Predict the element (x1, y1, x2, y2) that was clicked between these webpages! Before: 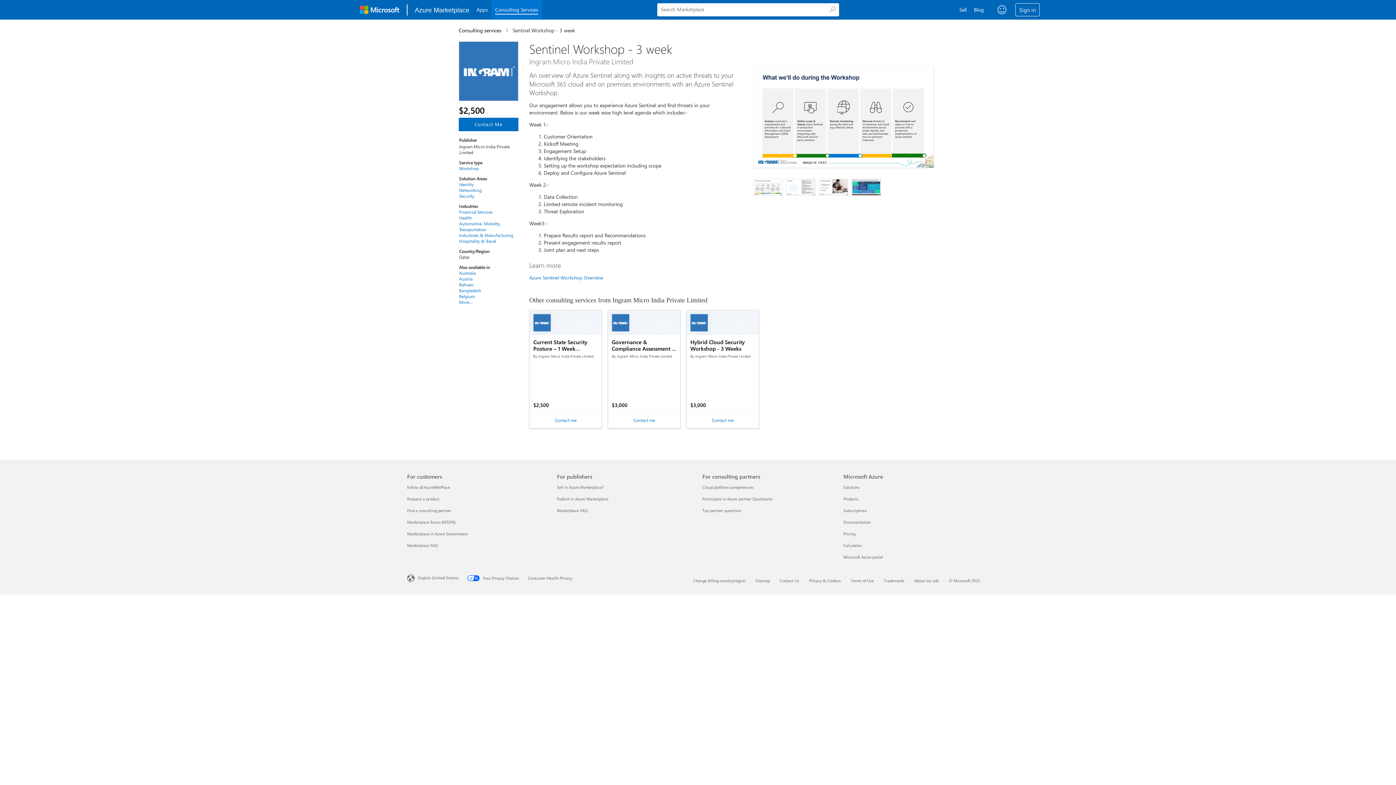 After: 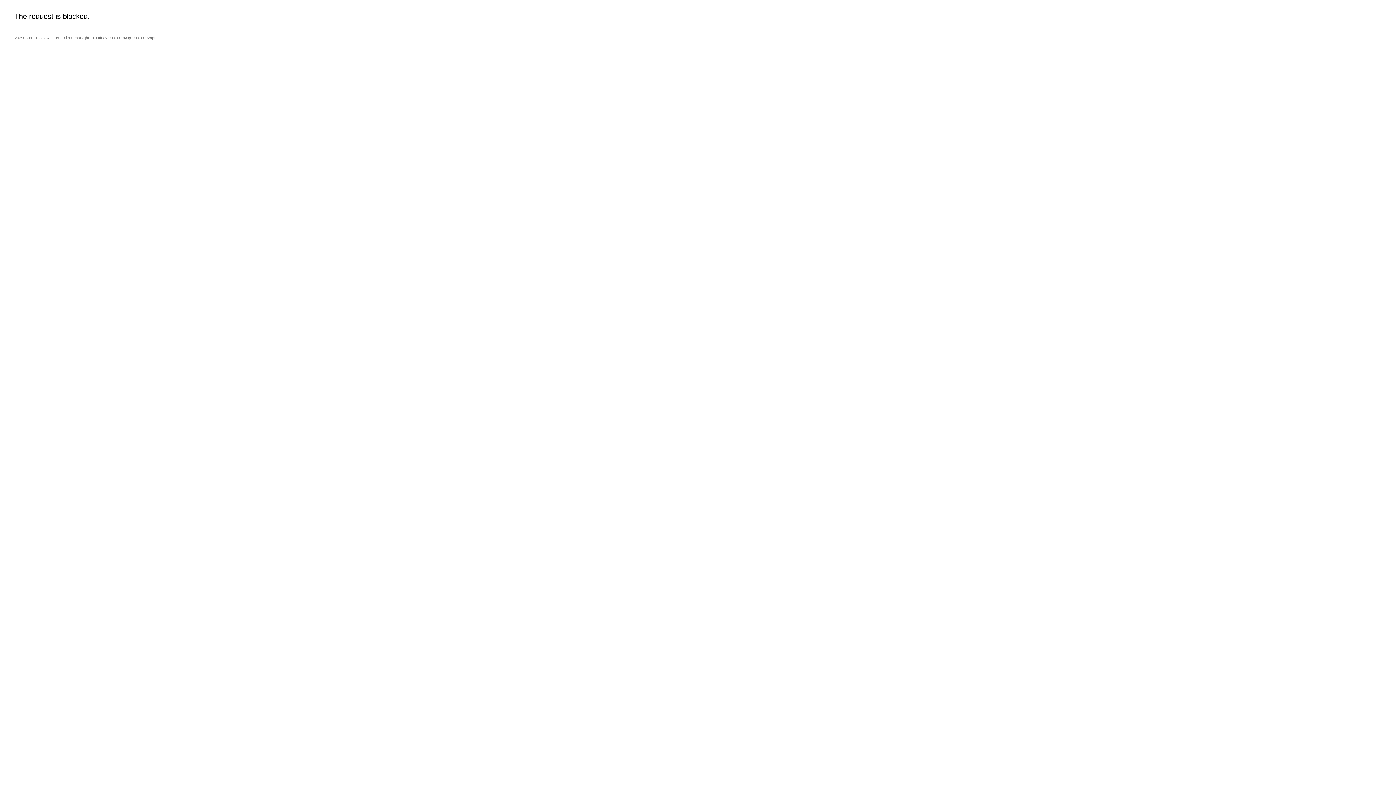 Action: bbox: (407, 519, 455, 525) label: Marketplace forum (MSDN) For customers